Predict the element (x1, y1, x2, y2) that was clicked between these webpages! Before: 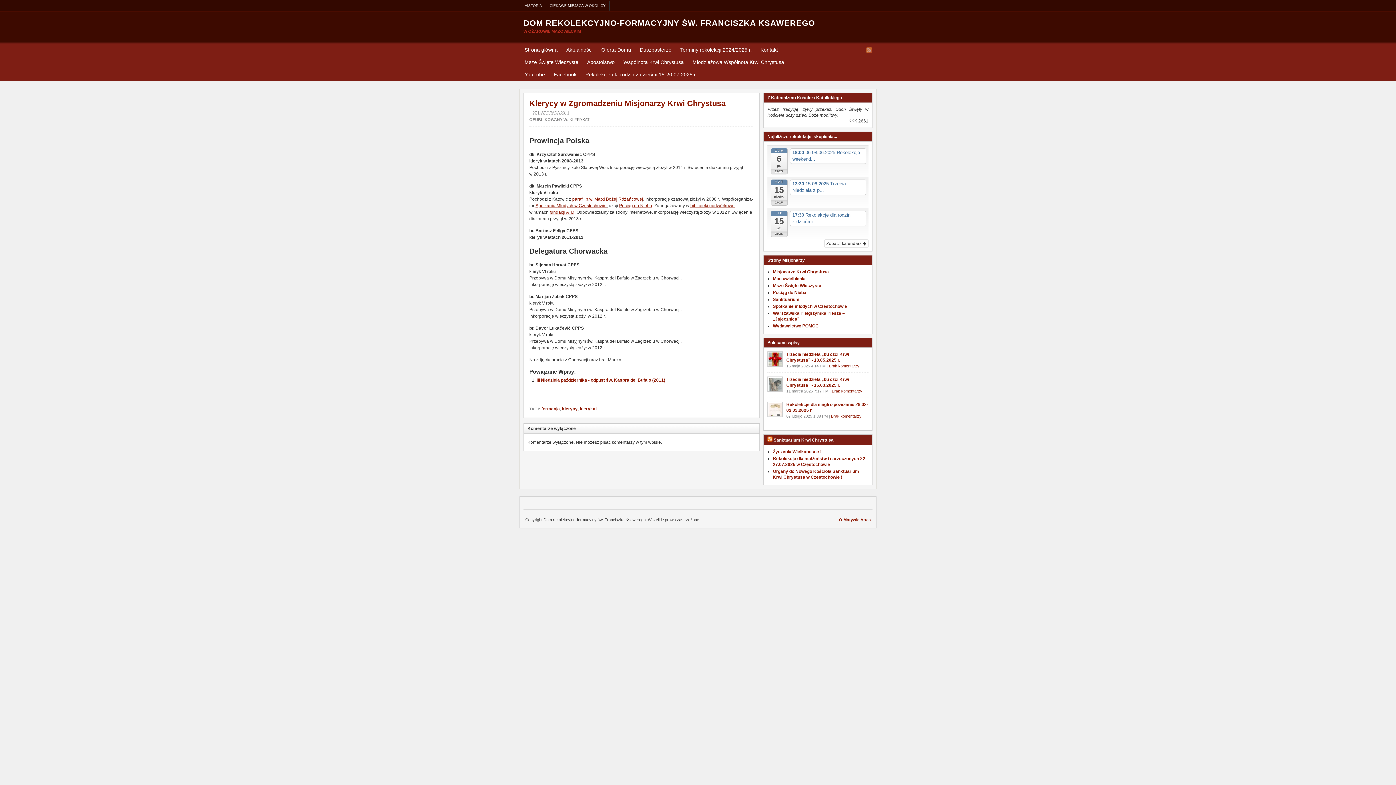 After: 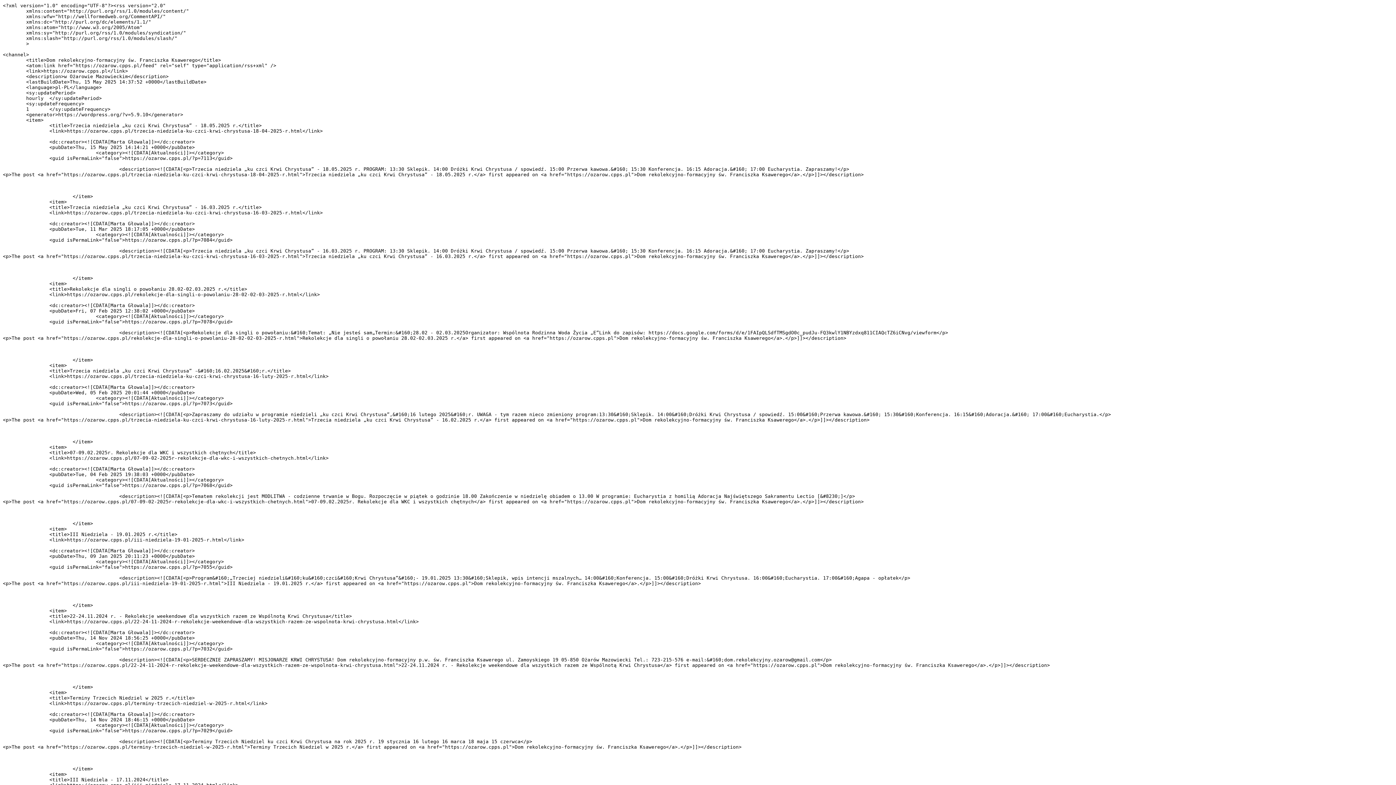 Action: bbox: (866, 47, 872, 53) label: RSS Feed